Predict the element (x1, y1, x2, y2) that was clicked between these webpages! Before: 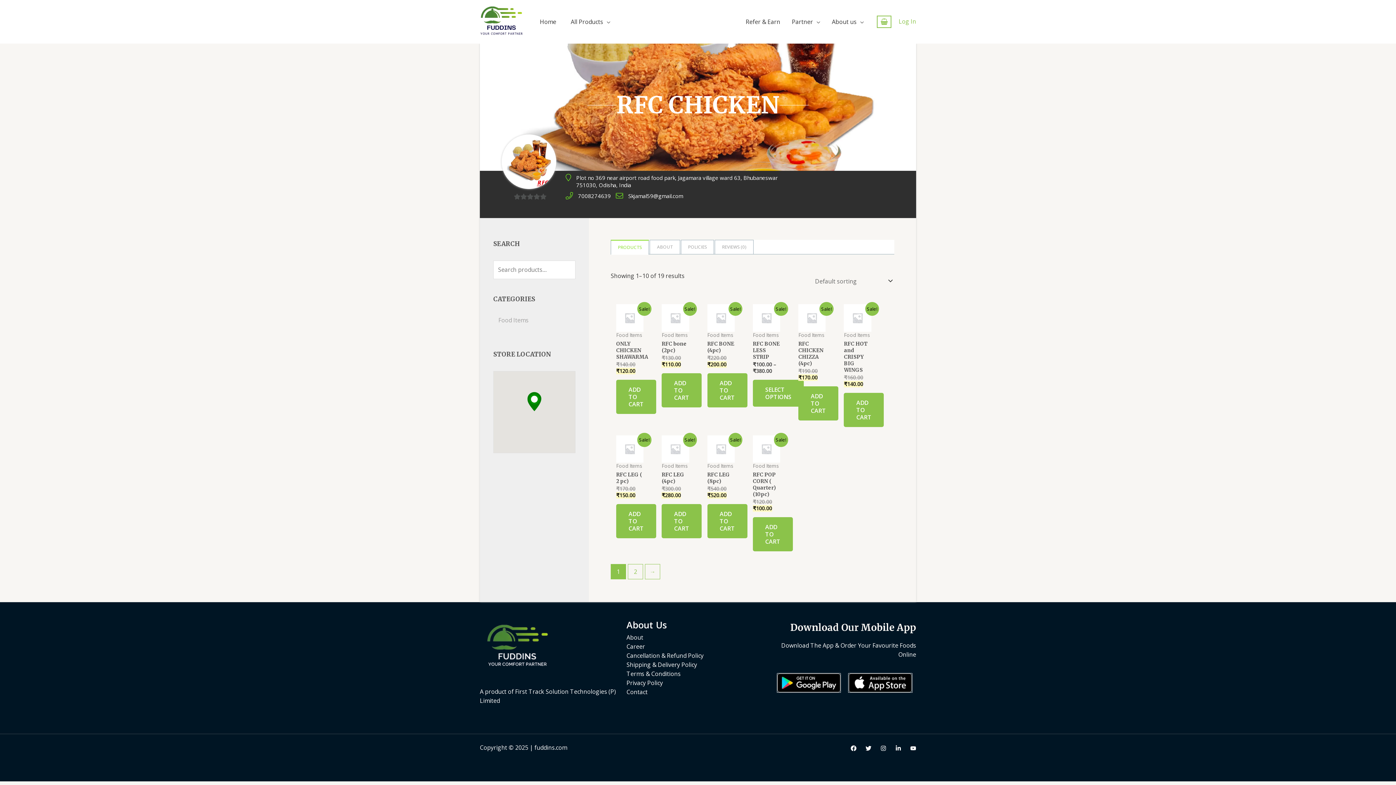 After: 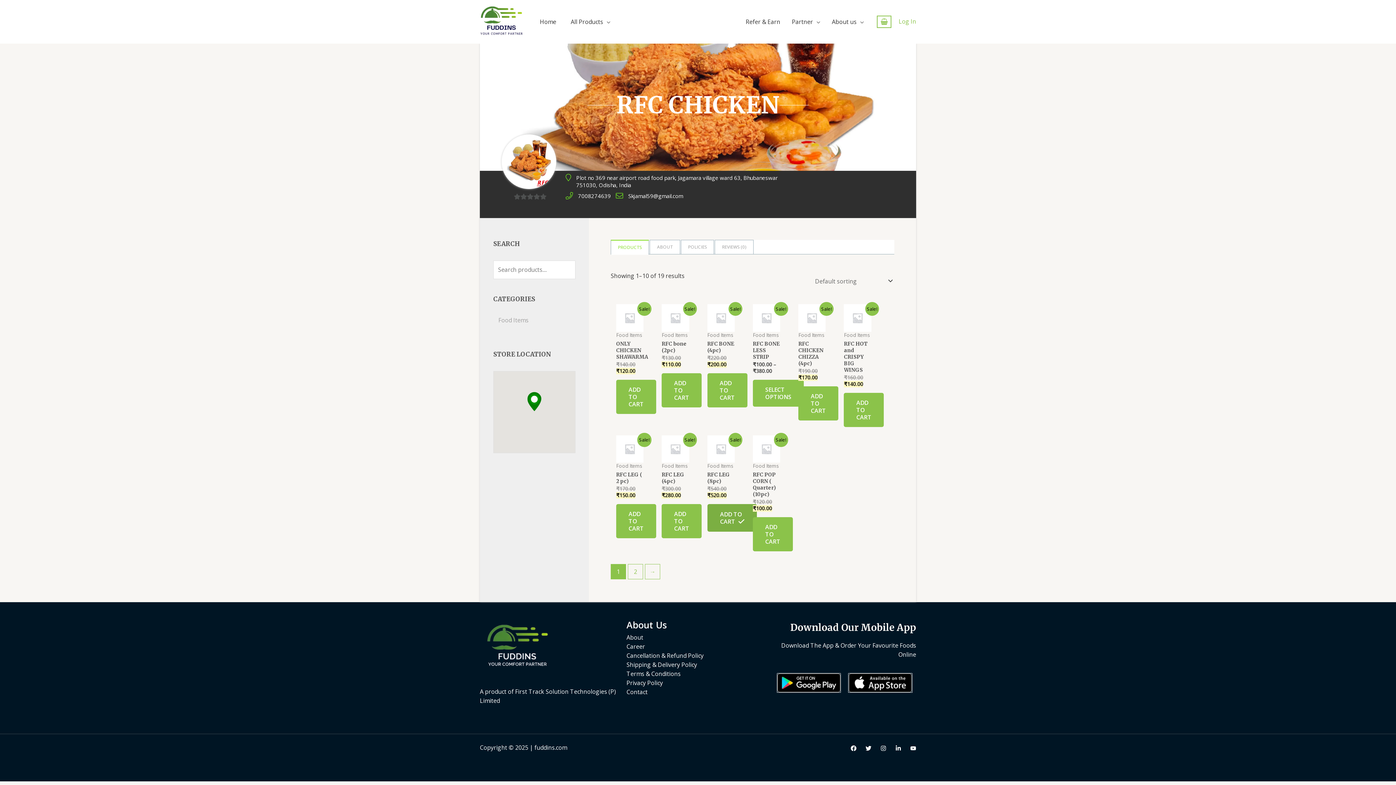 Action: bbox: (707, 504, 747, 538) label: Add “RFC LEG (8pc)” to your cart